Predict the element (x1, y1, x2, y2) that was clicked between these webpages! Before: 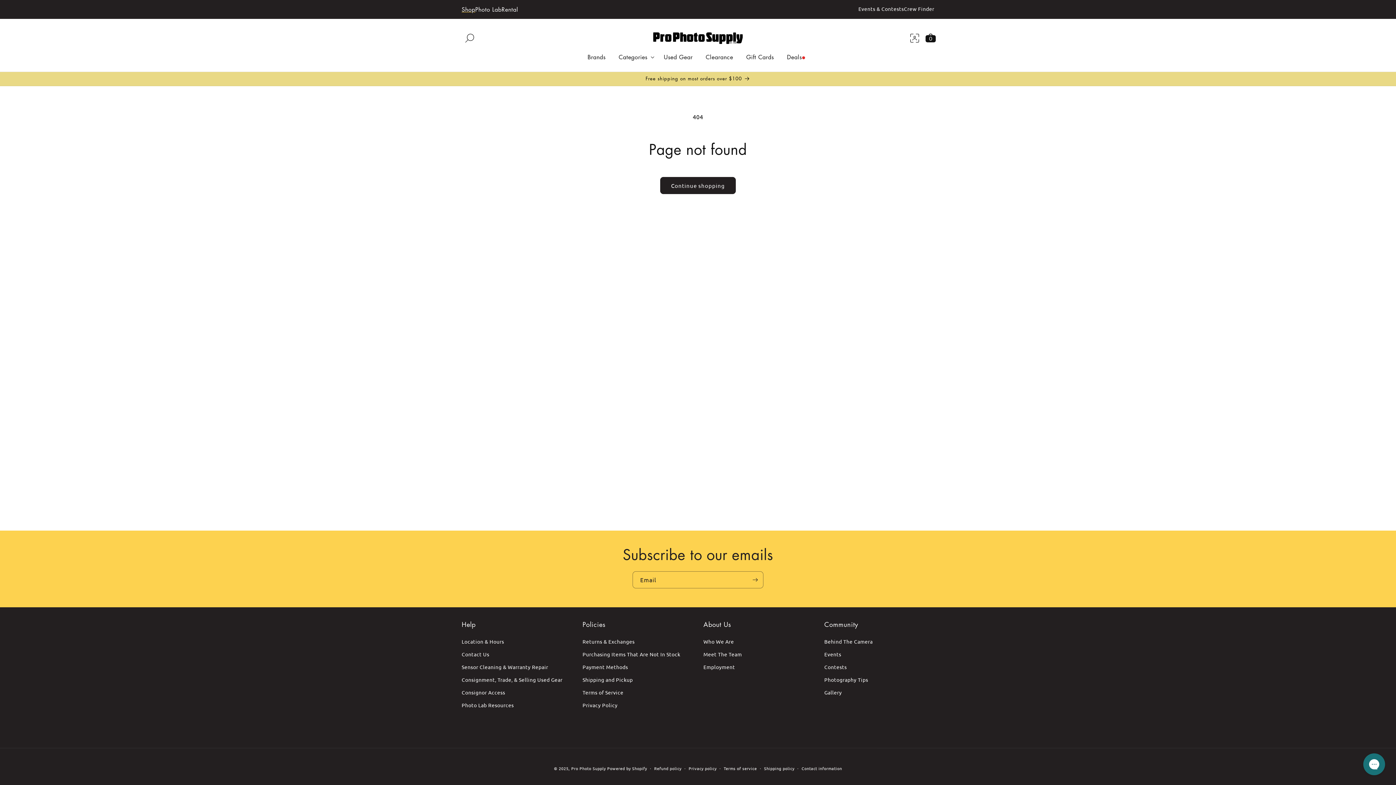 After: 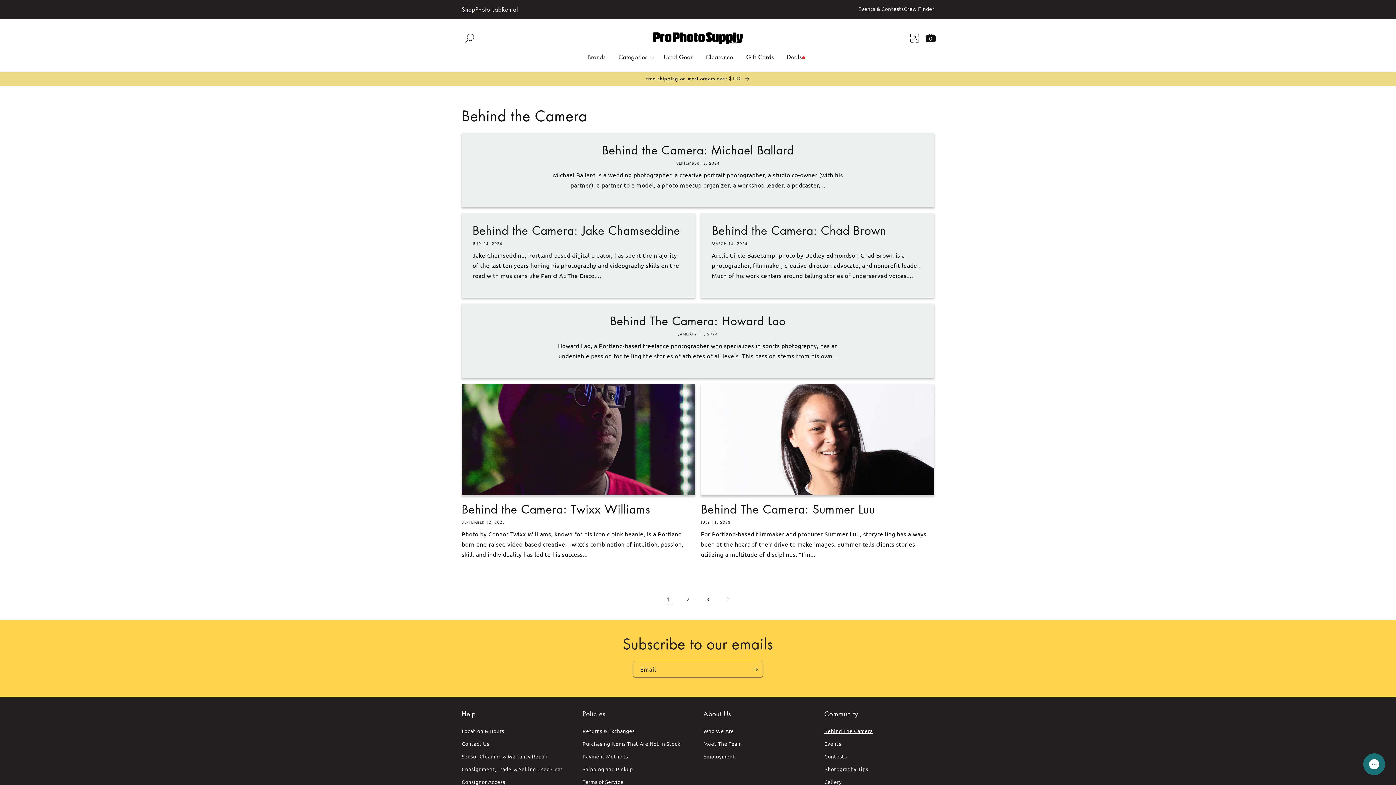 Action: label: Behind The Camera bbox: (824, 637, 872, 648)